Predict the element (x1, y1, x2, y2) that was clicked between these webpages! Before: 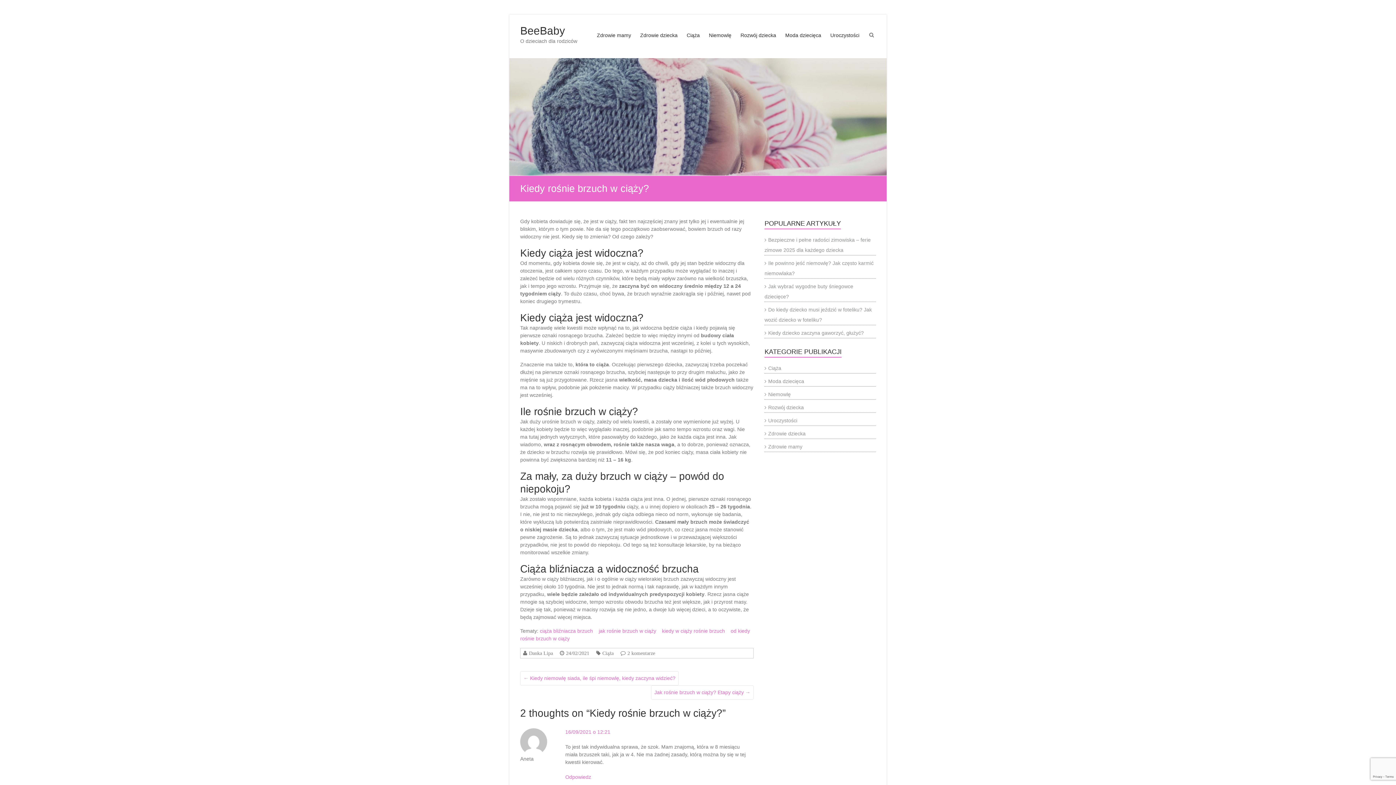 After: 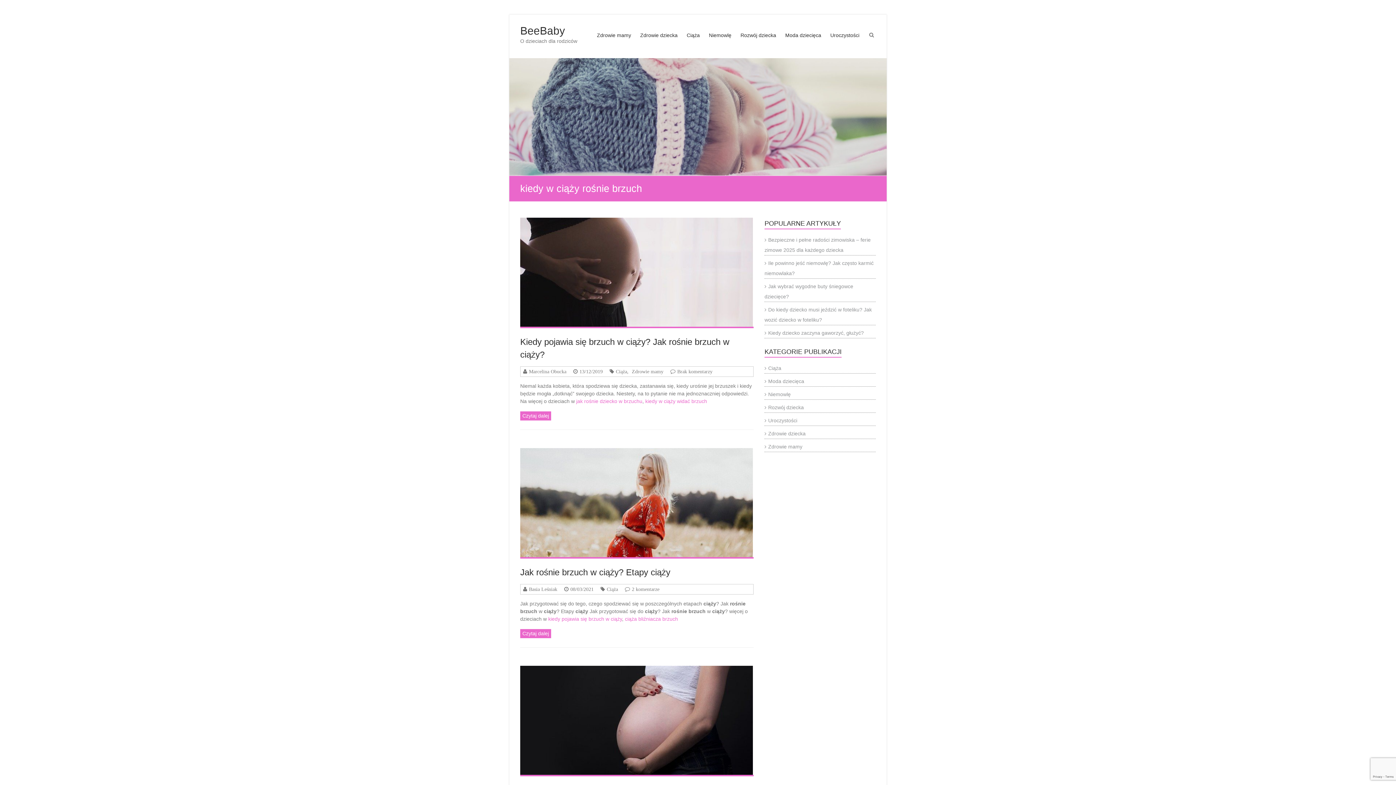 Action: bbox: (662, 628, 725, 634) label: kiedy w ciąży rośnie brzuch